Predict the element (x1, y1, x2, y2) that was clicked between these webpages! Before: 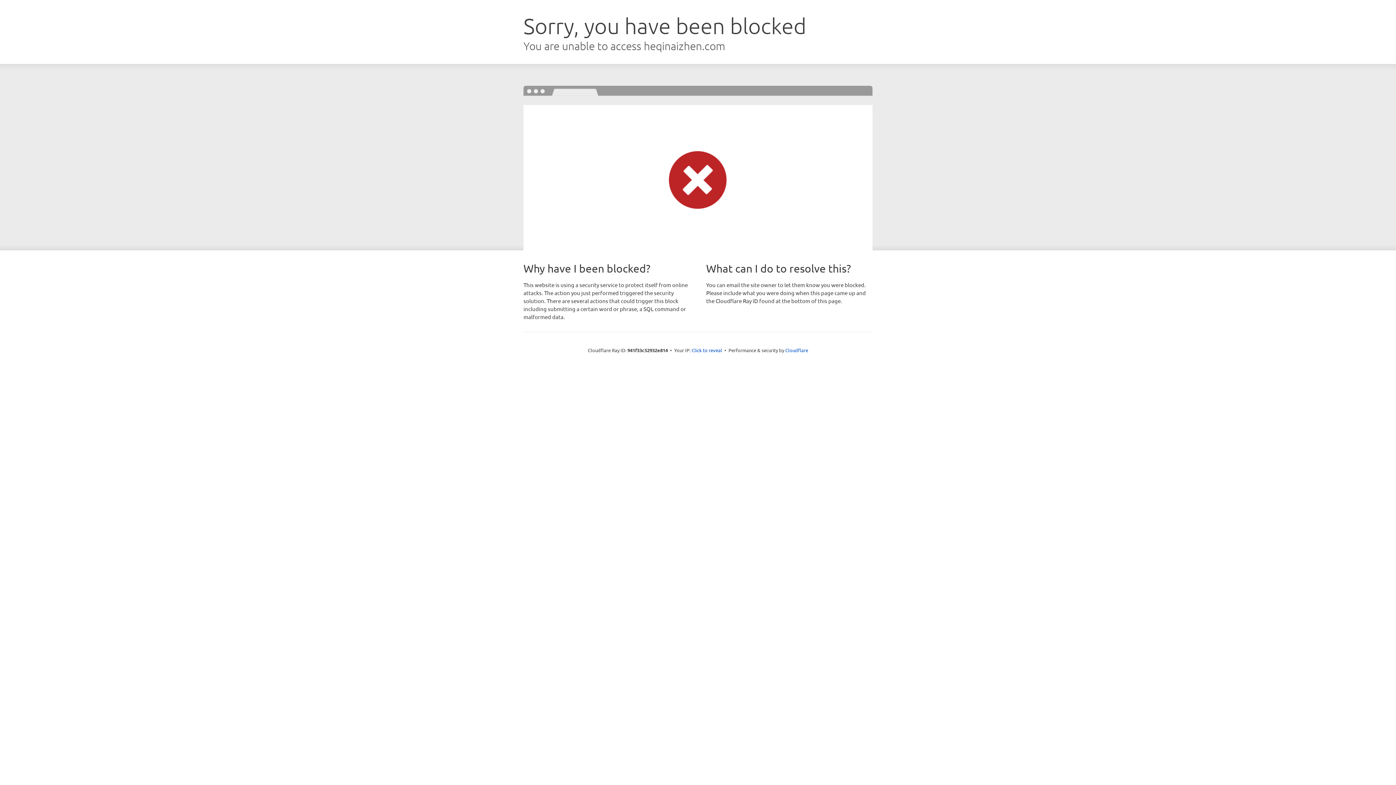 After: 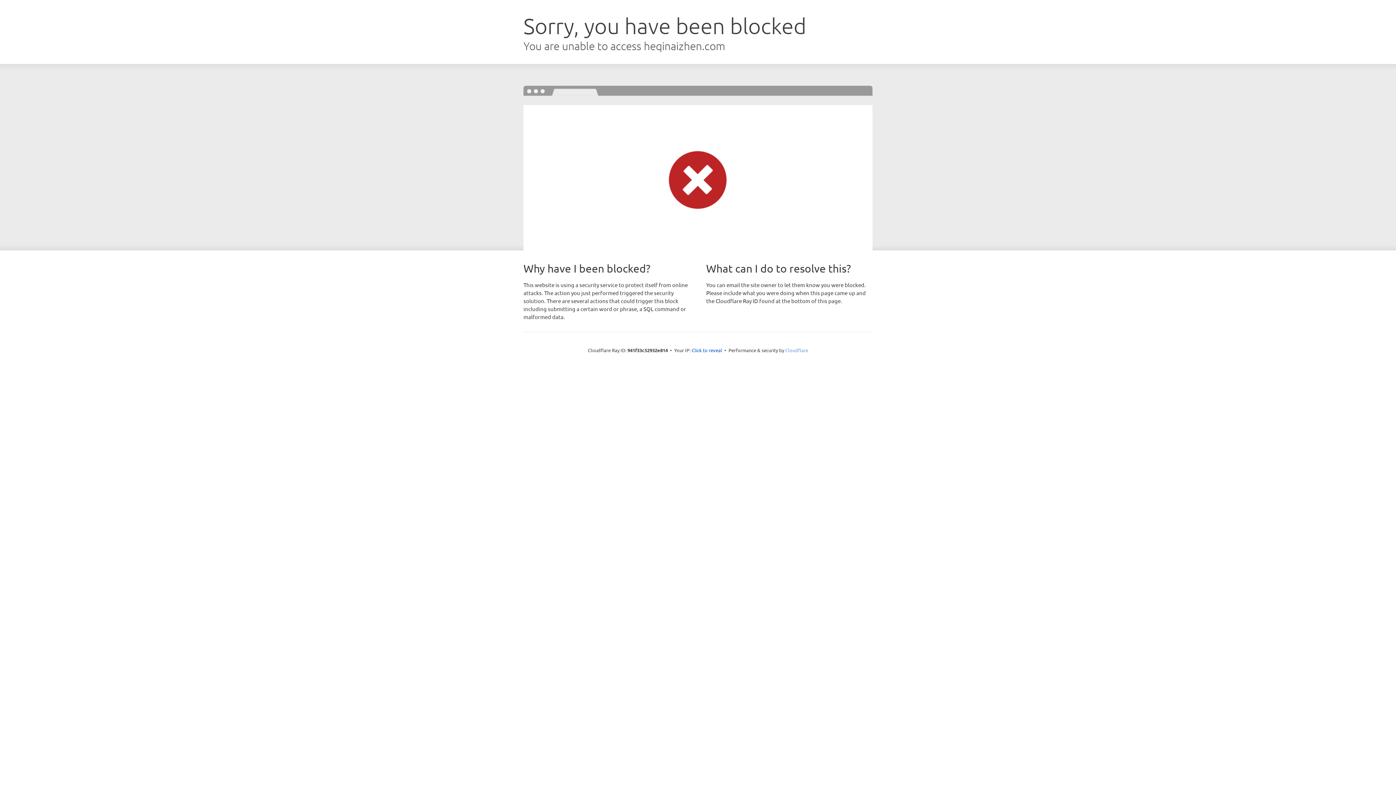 Action: label: Cloudflare bbox: (785, 347, 808, 353)